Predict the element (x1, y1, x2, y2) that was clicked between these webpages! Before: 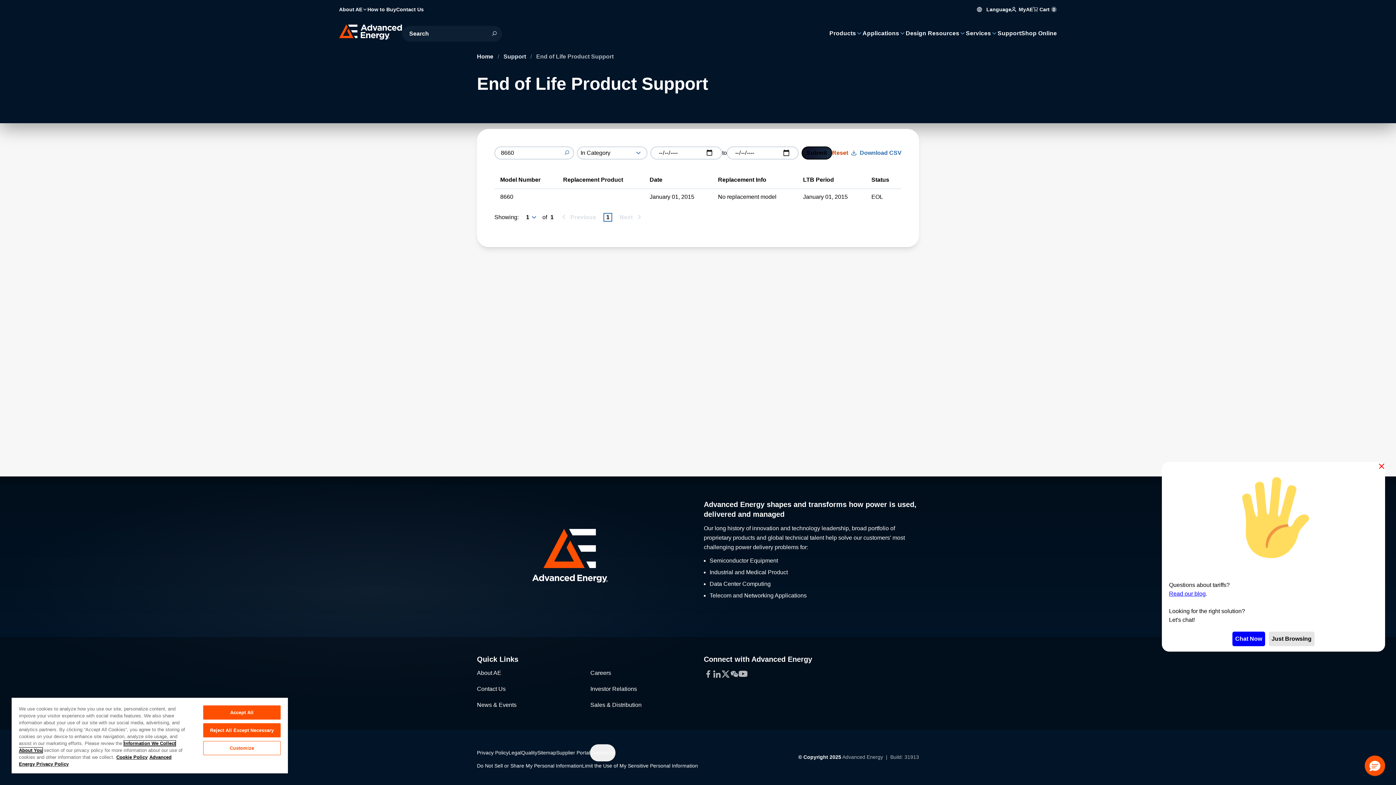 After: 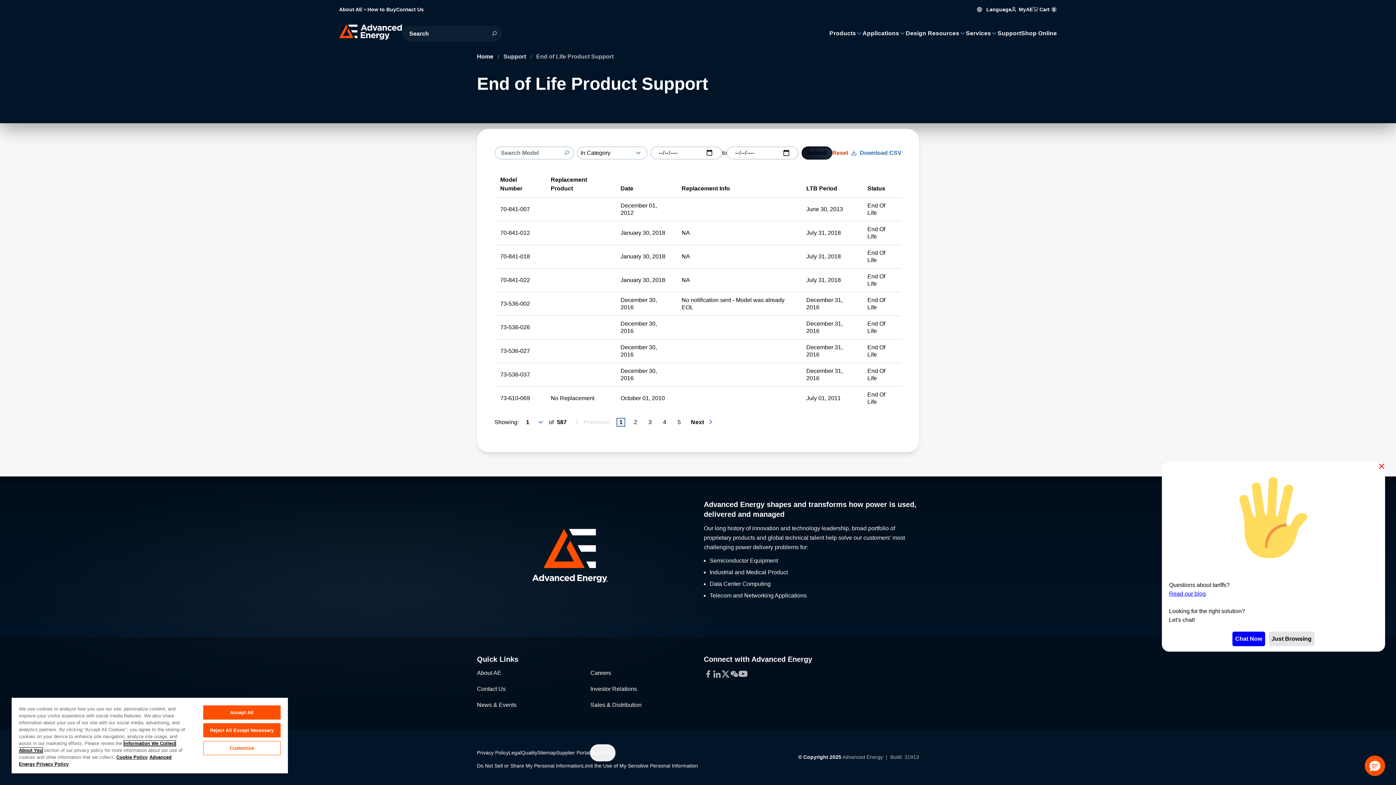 Action: bbox: (832, 148, 848, 157) label: Reset